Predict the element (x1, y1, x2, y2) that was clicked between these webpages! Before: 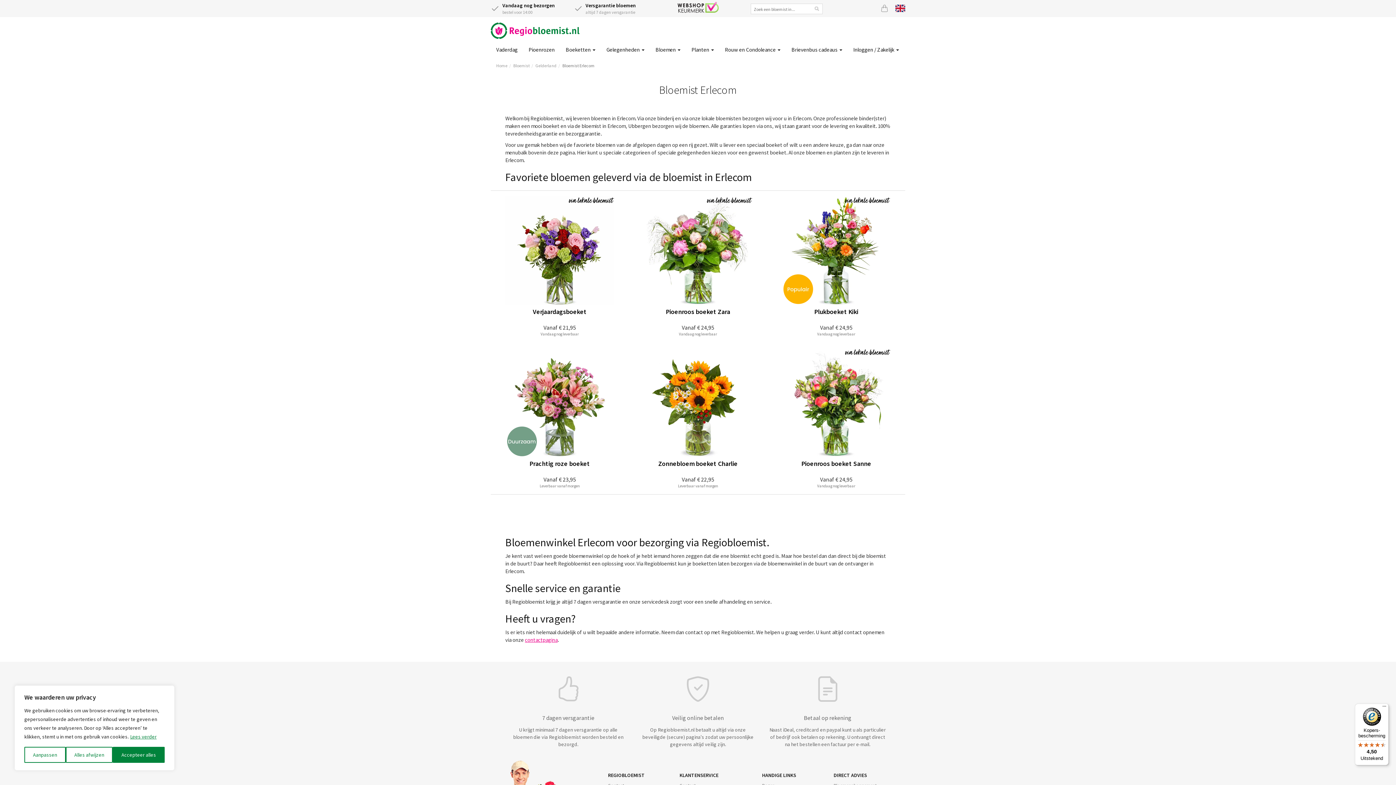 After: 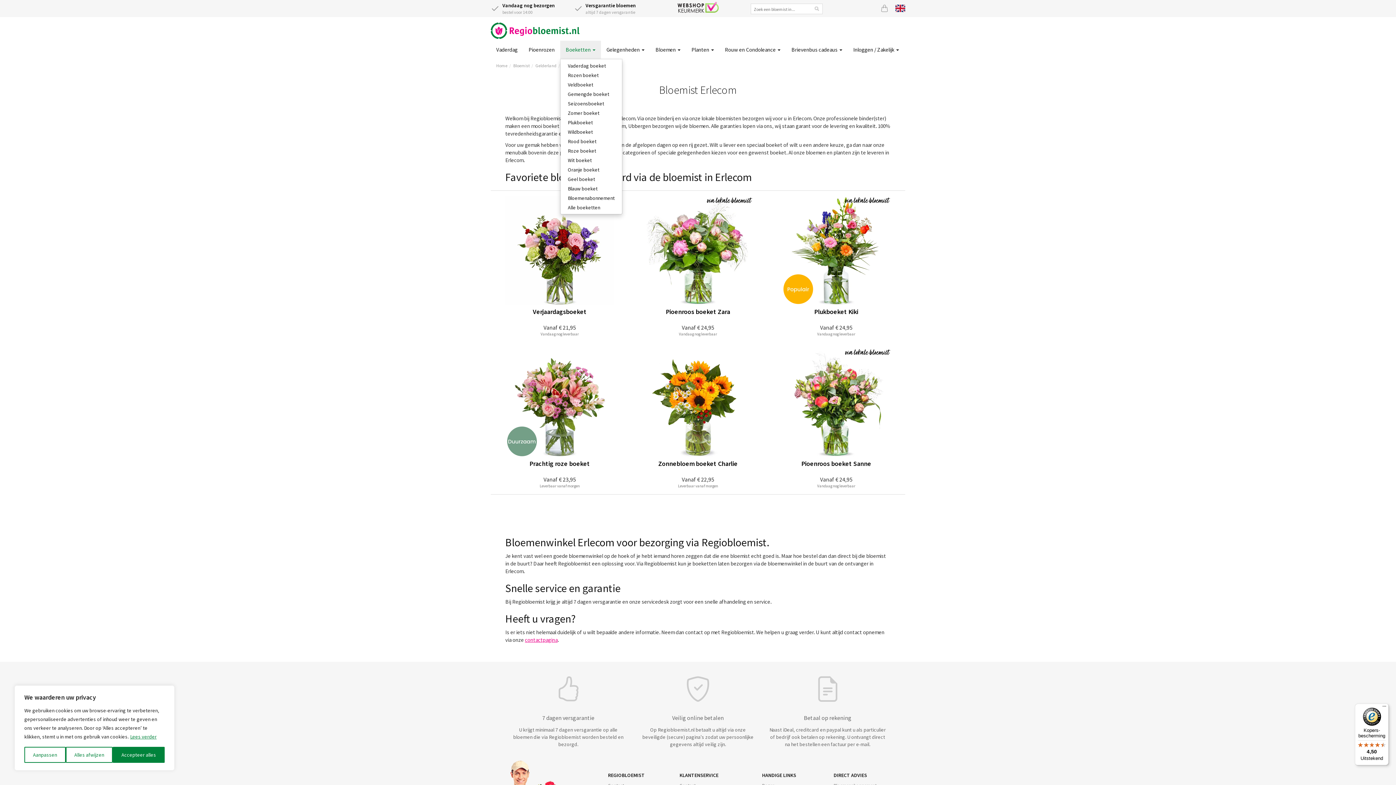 Action: bbox: (560, 40, 601, 58) label: Boeketten 